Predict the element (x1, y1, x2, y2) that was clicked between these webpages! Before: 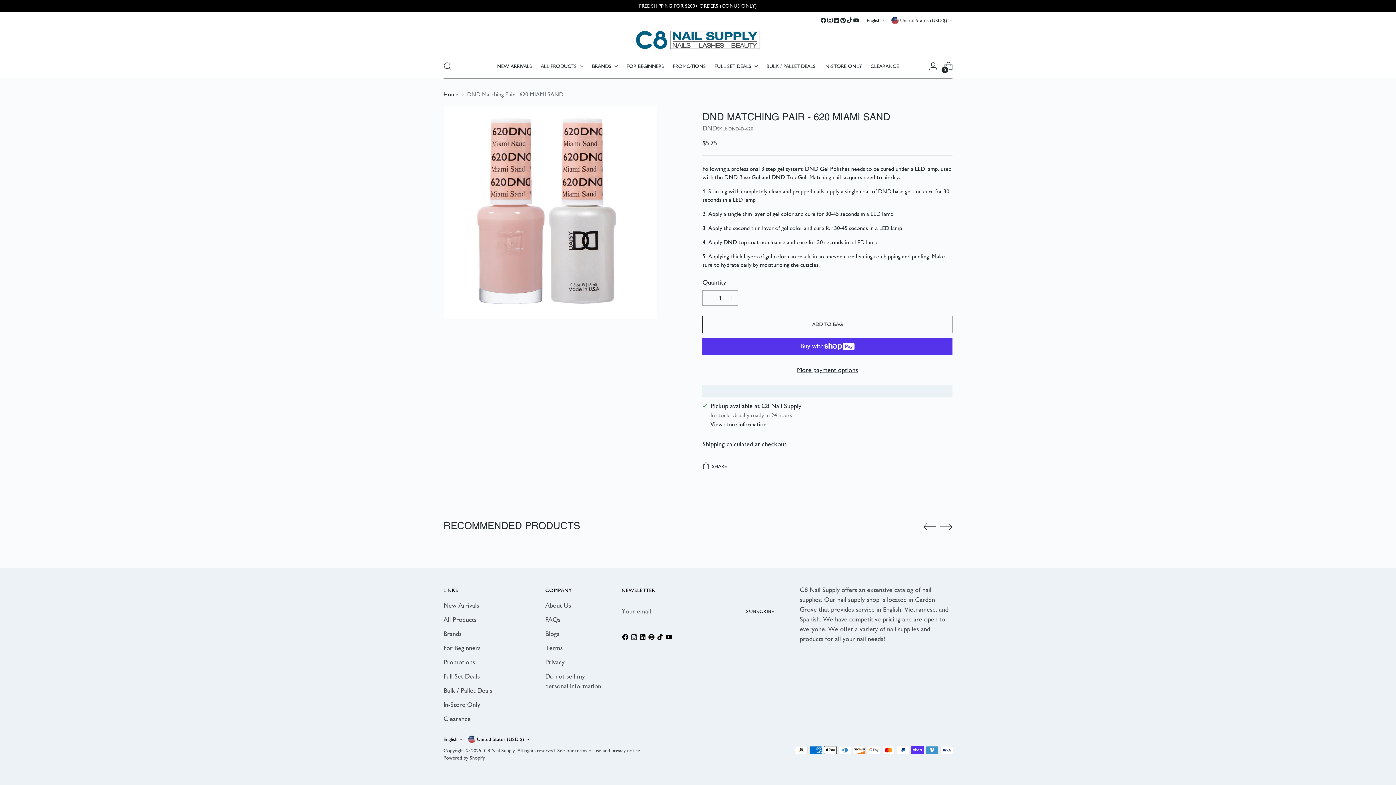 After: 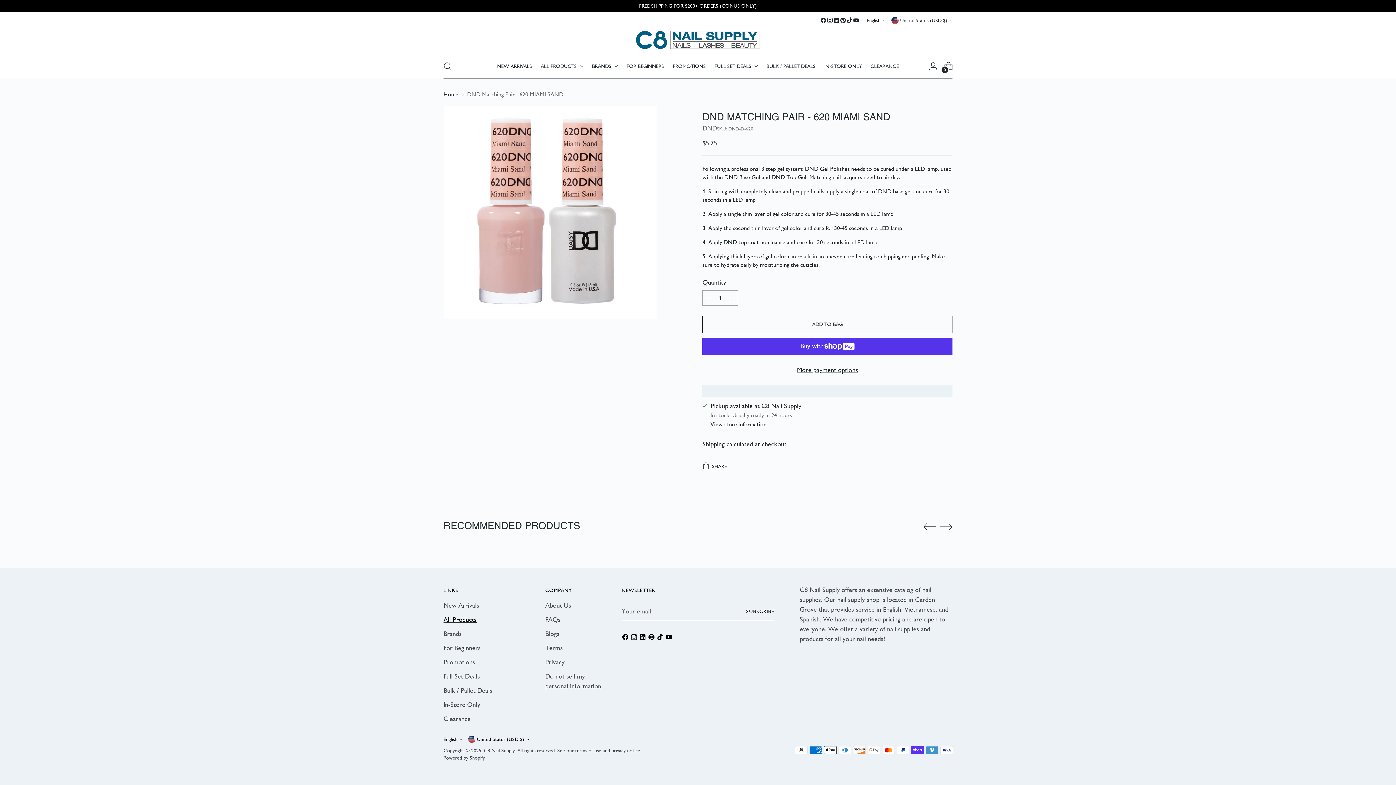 Action: bbox: (443, 616, 476, 624) label: All Products